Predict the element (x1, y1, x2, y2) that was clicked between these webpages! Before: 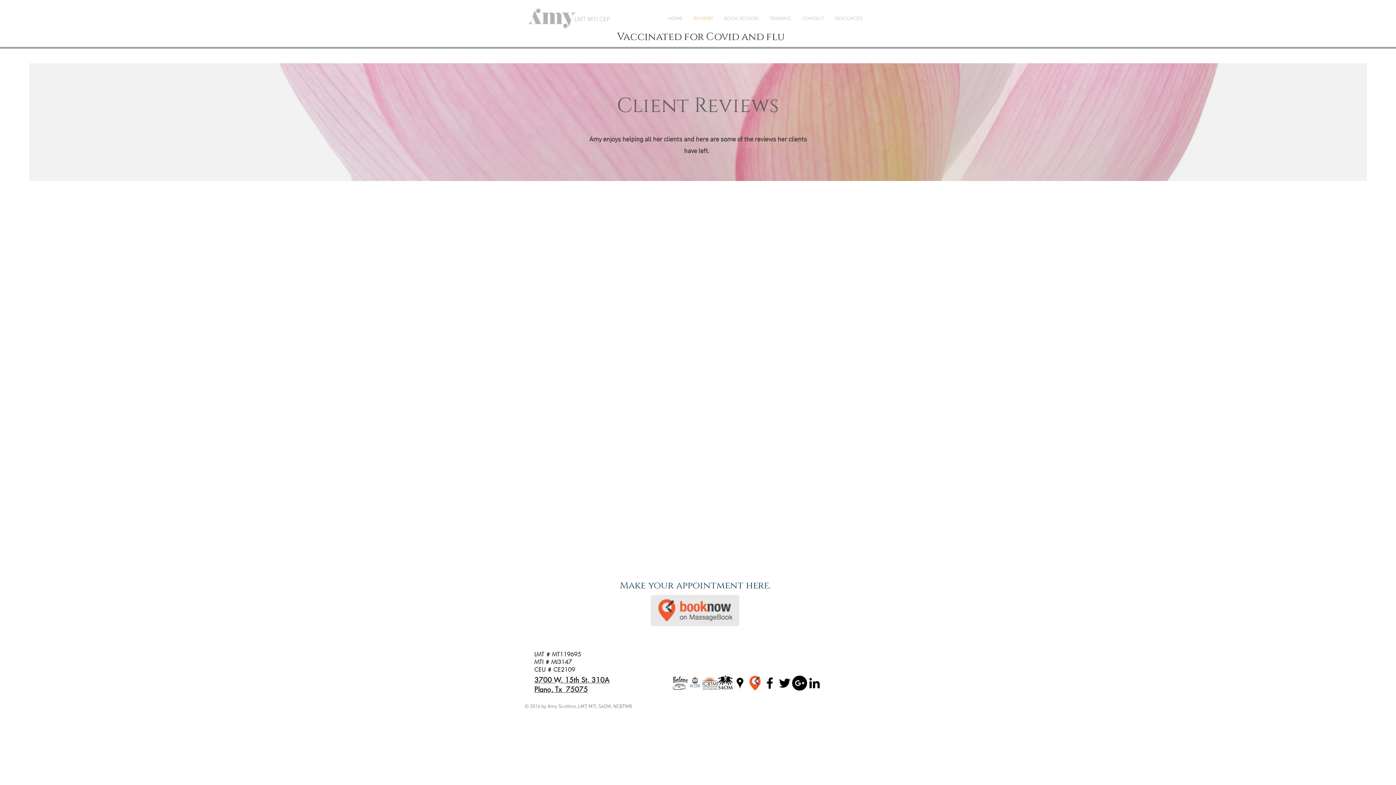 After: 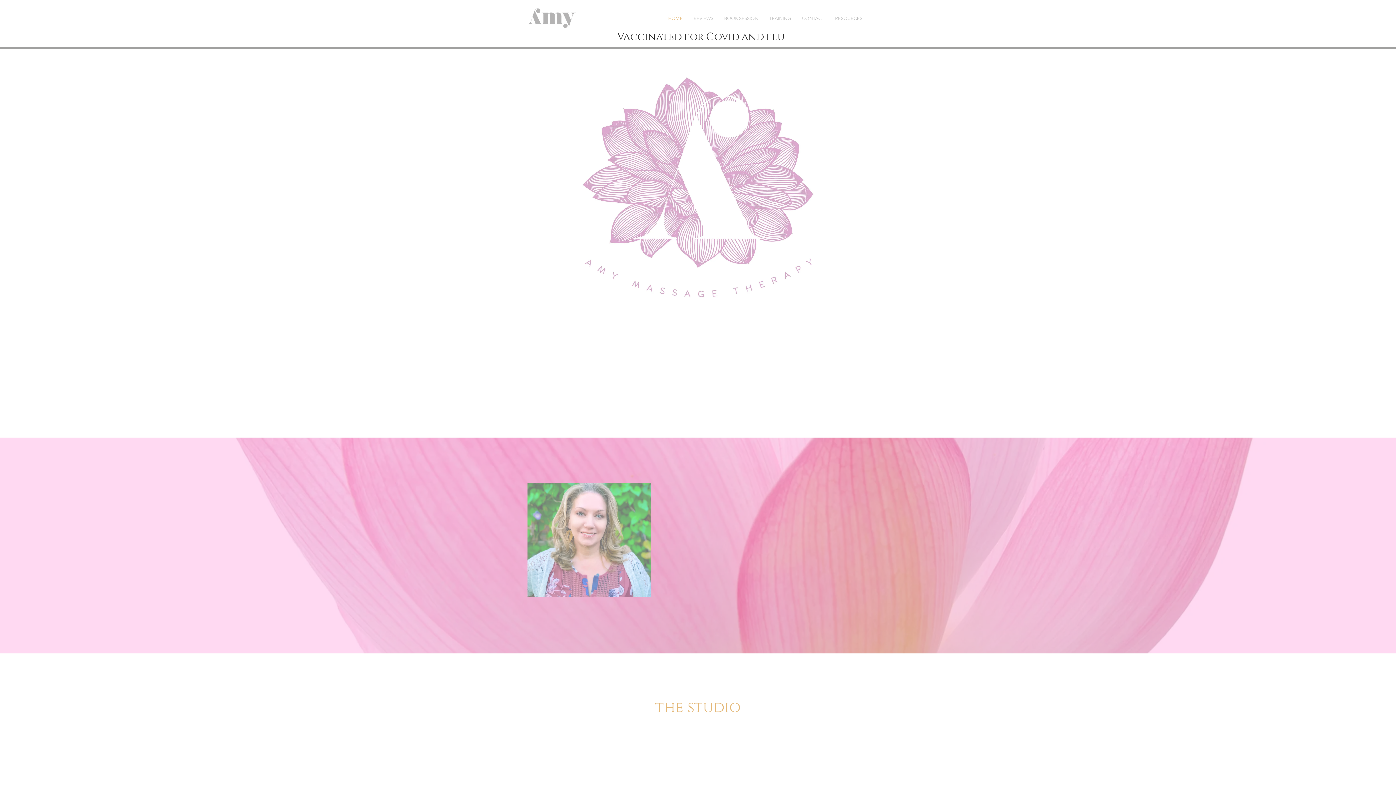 Action: label: HOME bbox: (662, 12, 688, 25)